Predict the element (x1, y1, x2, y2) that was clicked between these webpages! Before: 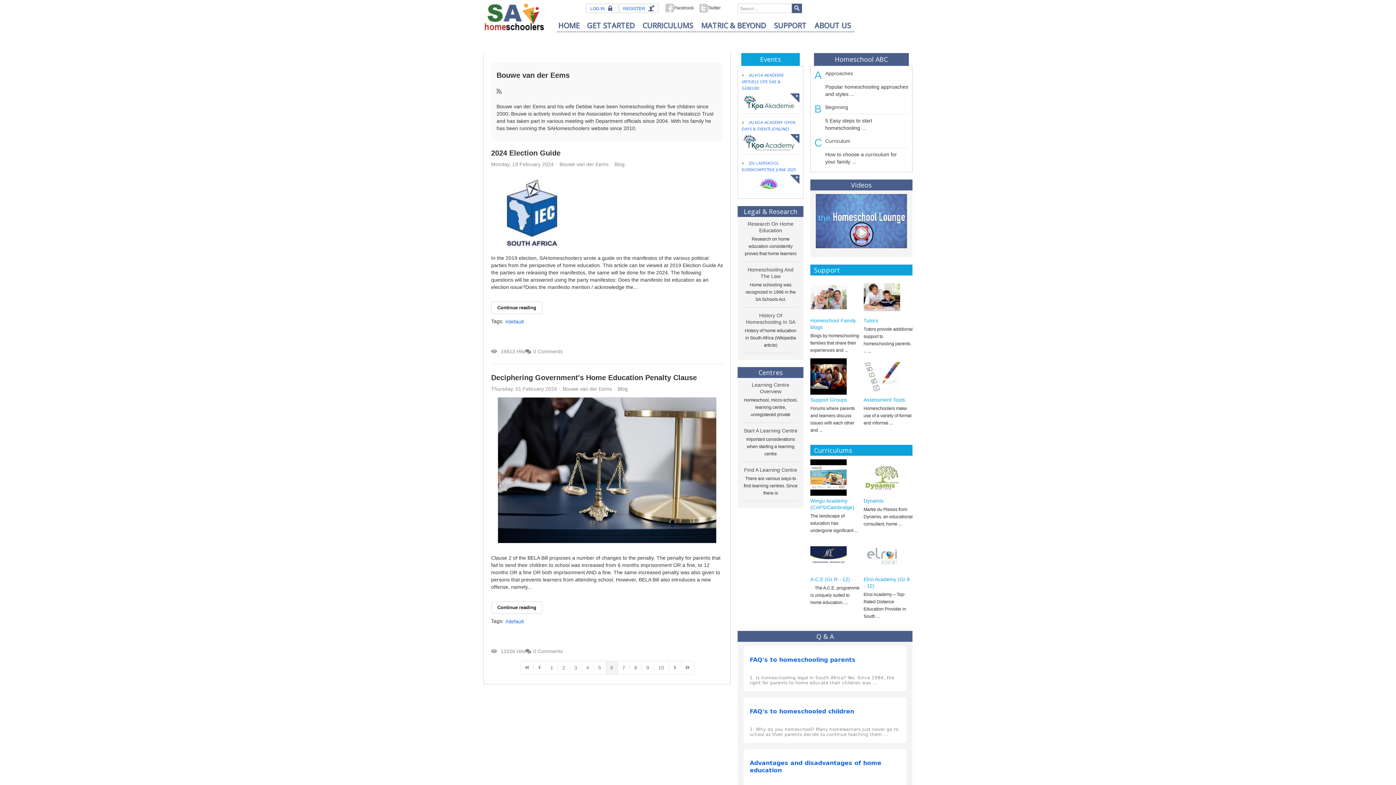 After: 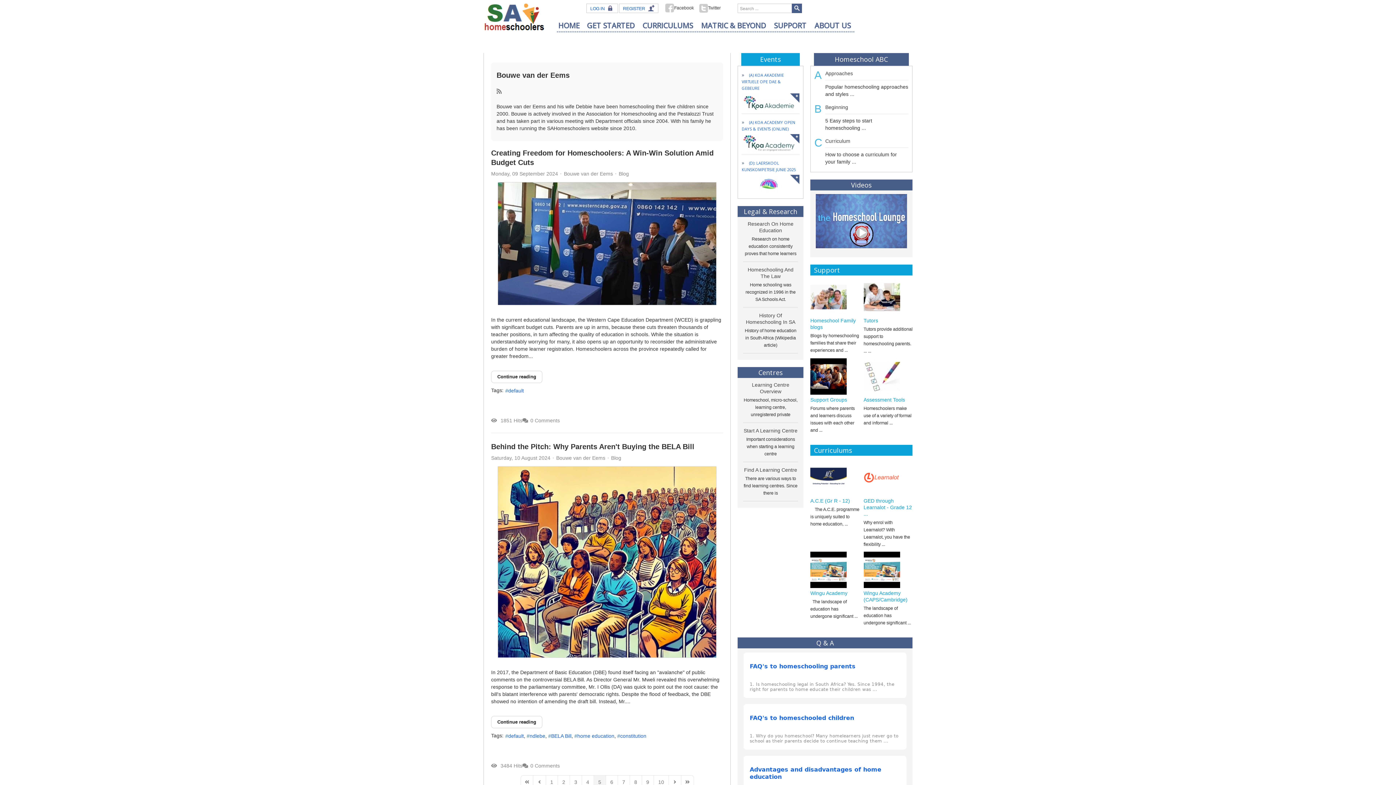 Action: label: Previous Page bbox: (533, 661, 546, 674)